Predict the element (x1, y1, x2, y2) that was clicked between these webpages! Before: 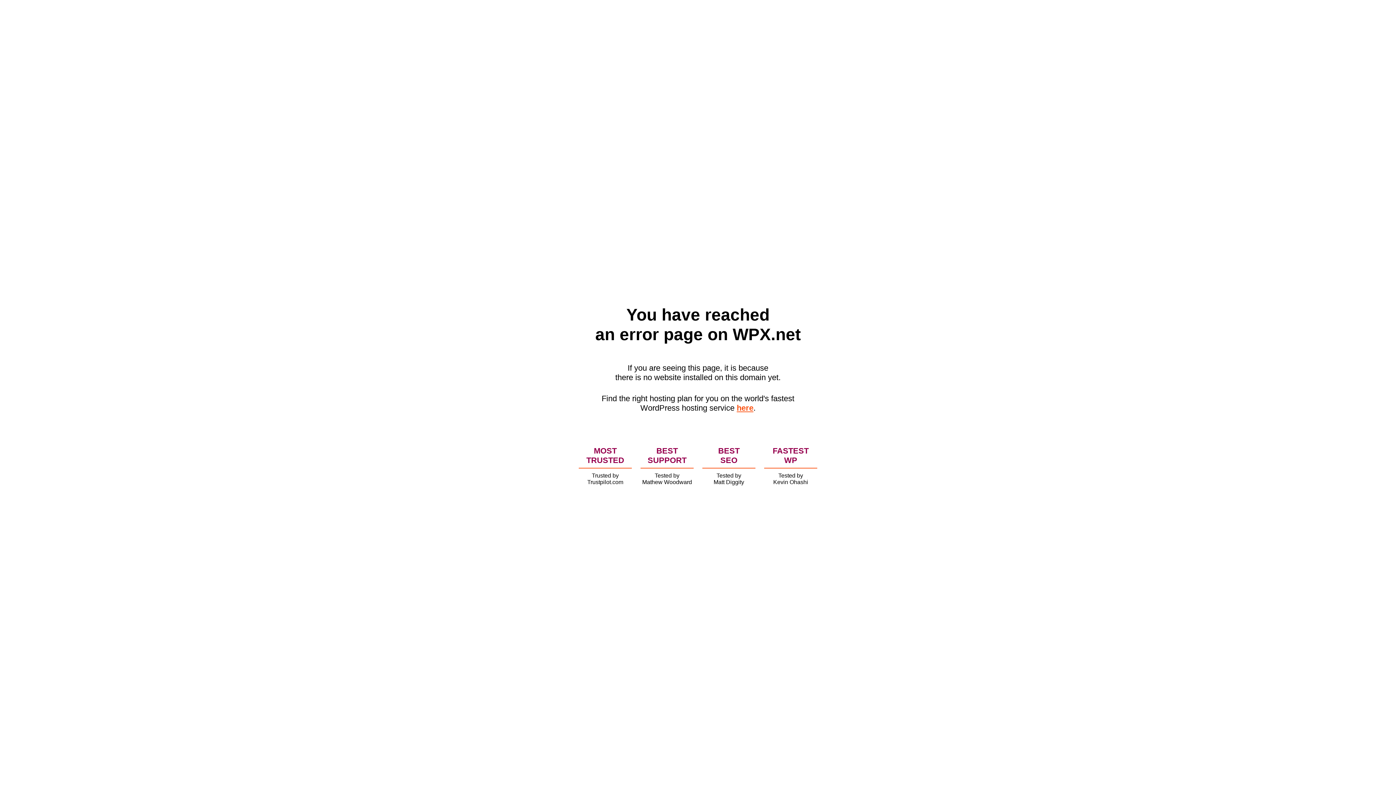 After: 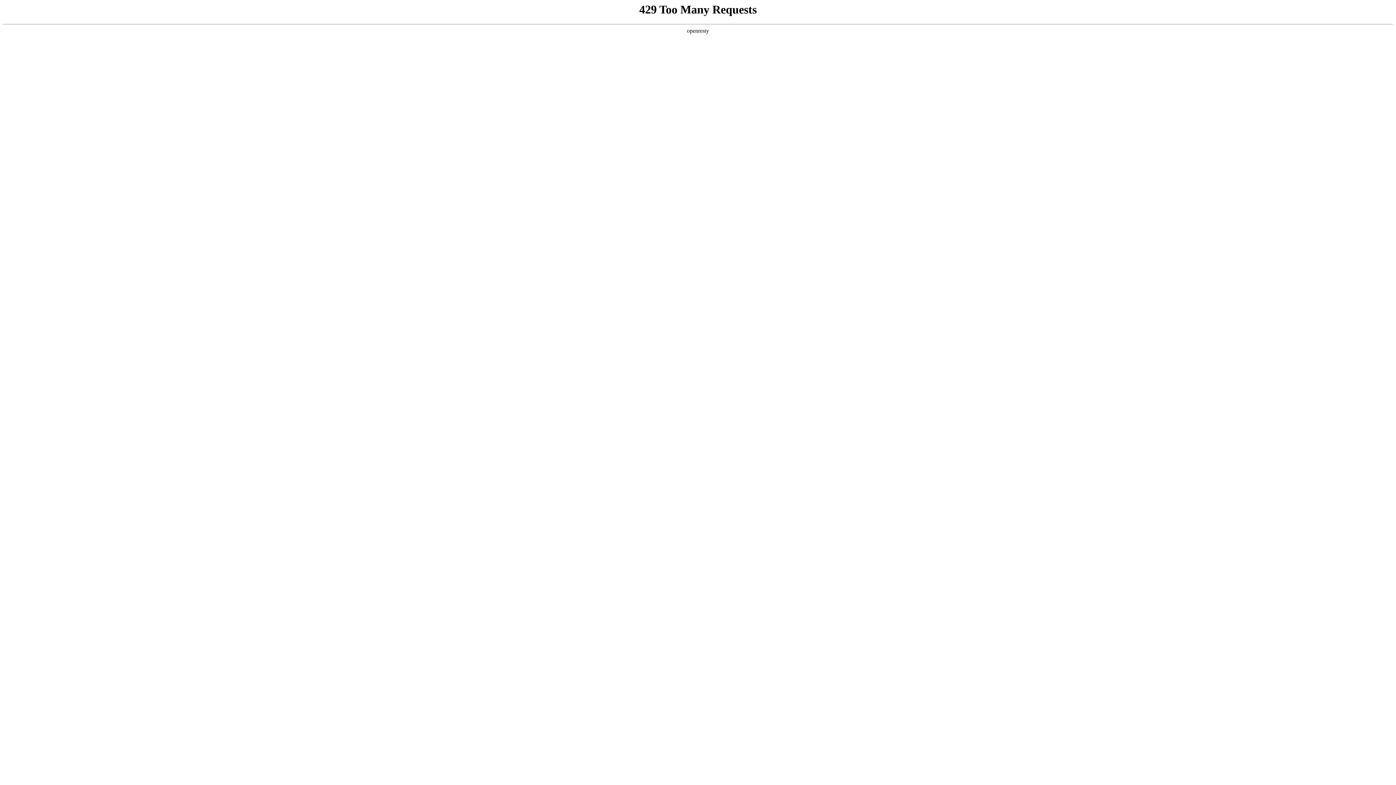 Action: label: here bbox: (736, 403, 753, 412)